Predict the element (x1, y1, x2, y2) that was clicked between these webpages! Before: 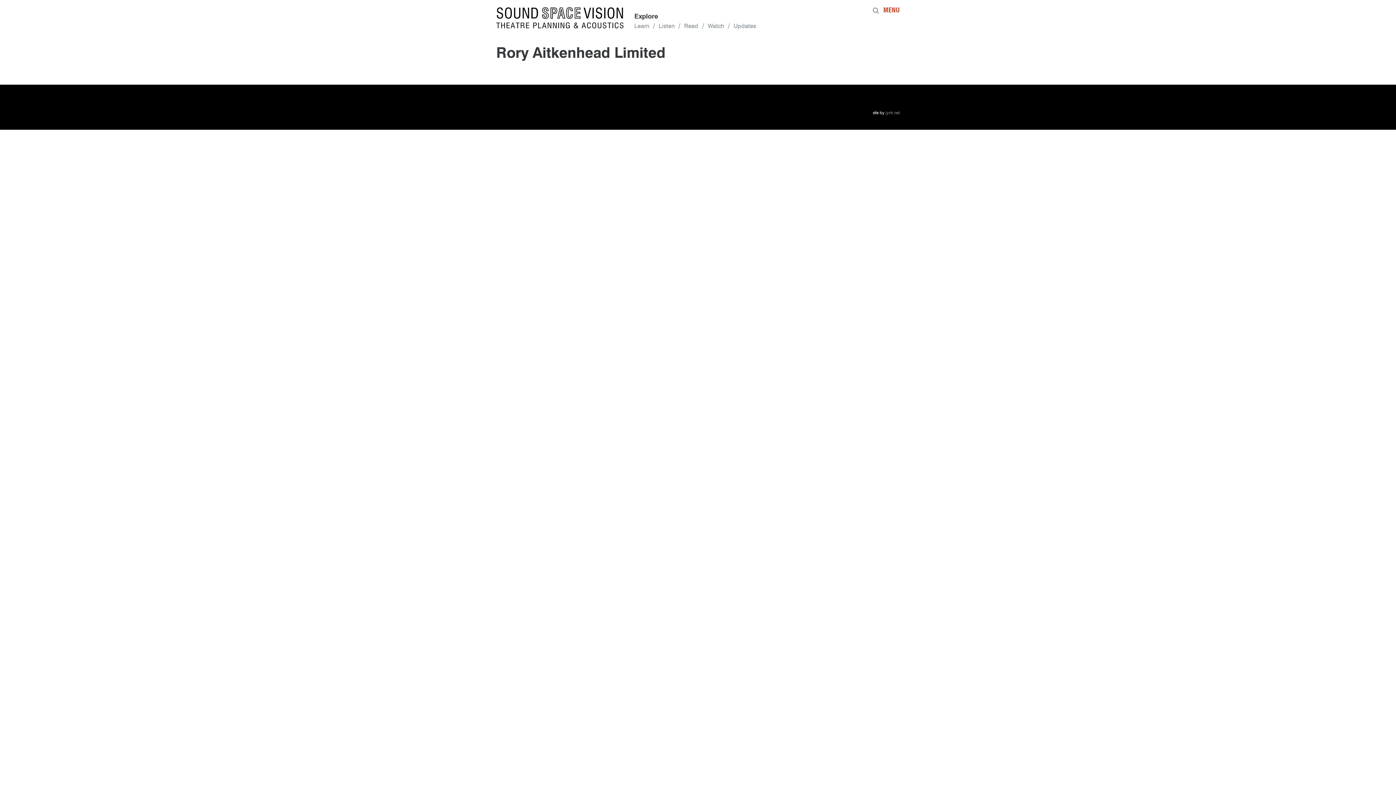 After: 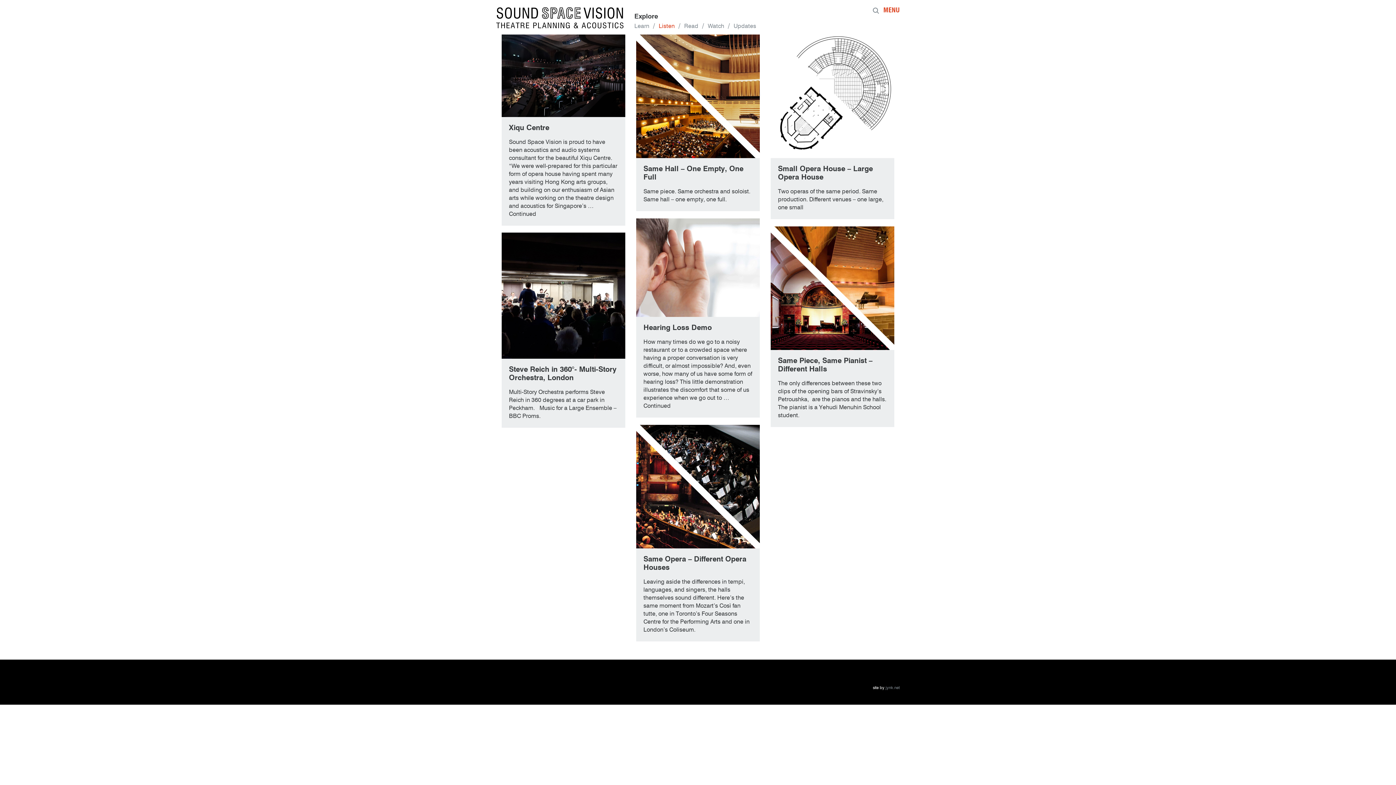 Action: label: Listen bbox: (658, 23, 674, 29)